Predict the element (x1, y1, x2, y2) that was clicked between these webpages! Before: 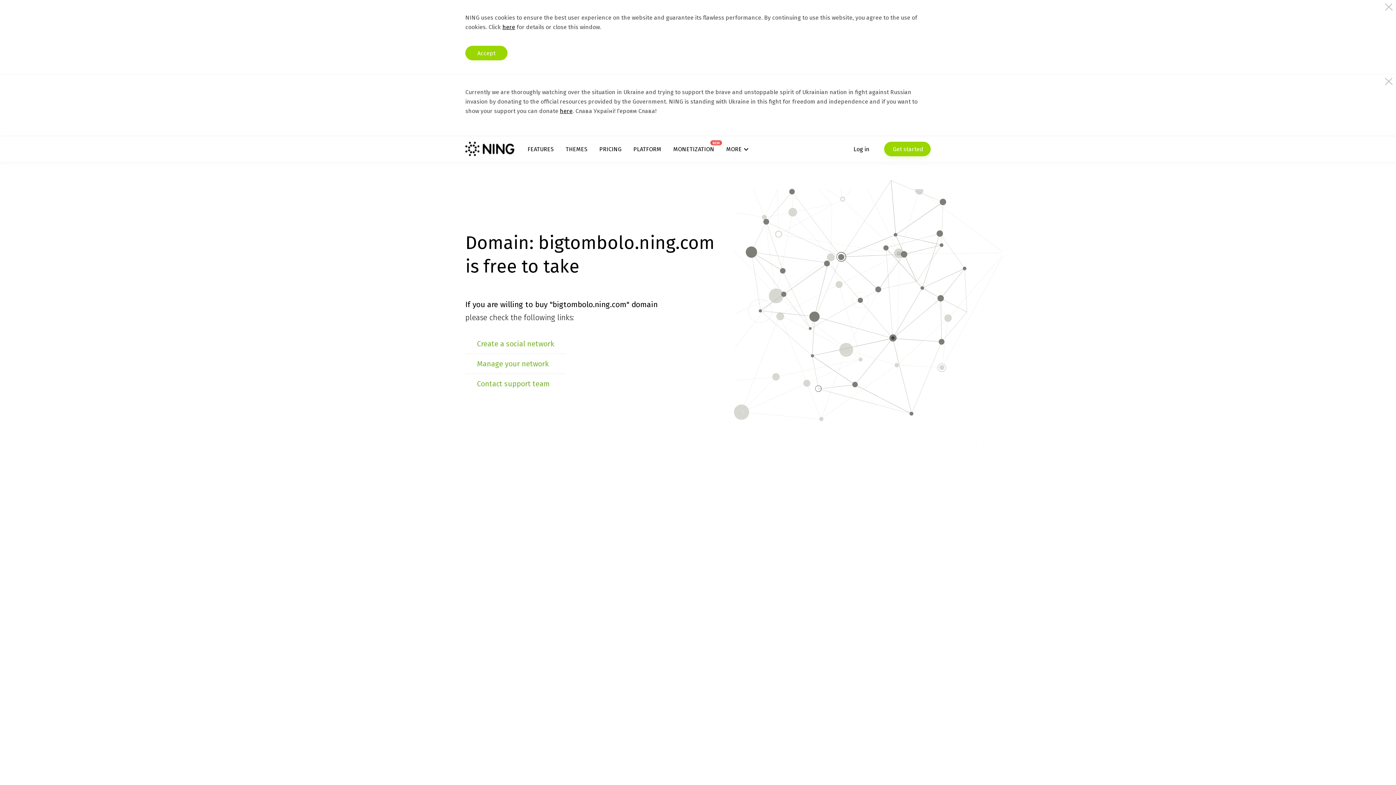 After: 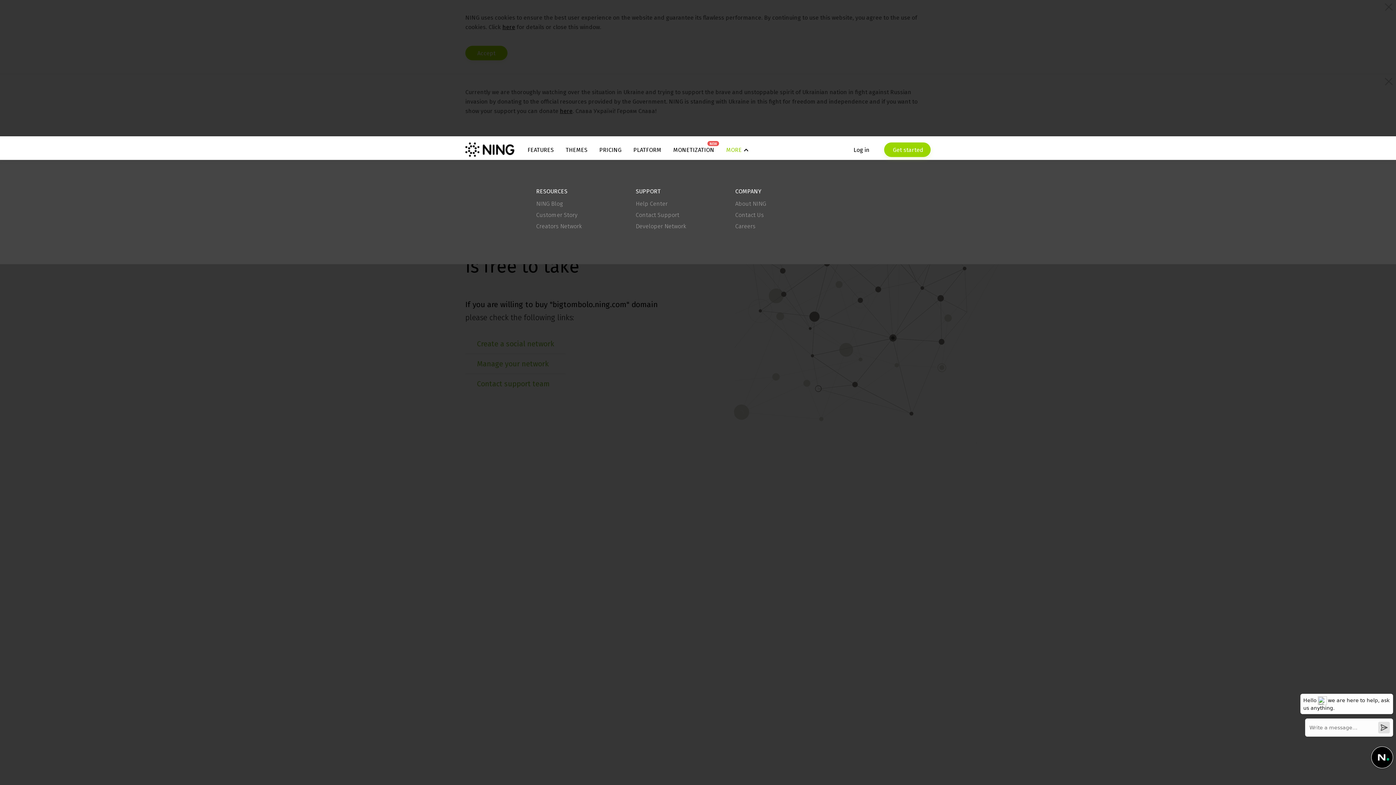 Action: bbox: (726, 145, 748, 152) label: MORE